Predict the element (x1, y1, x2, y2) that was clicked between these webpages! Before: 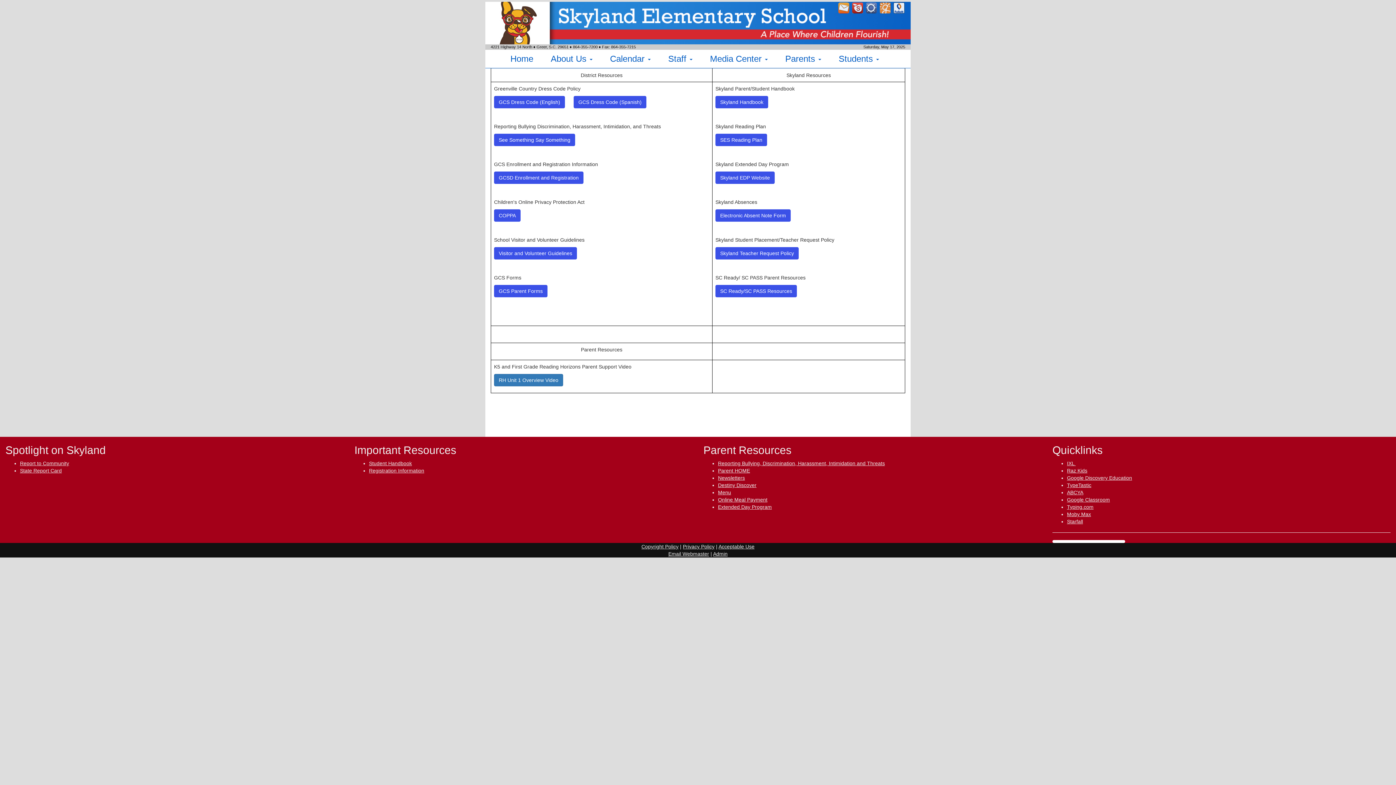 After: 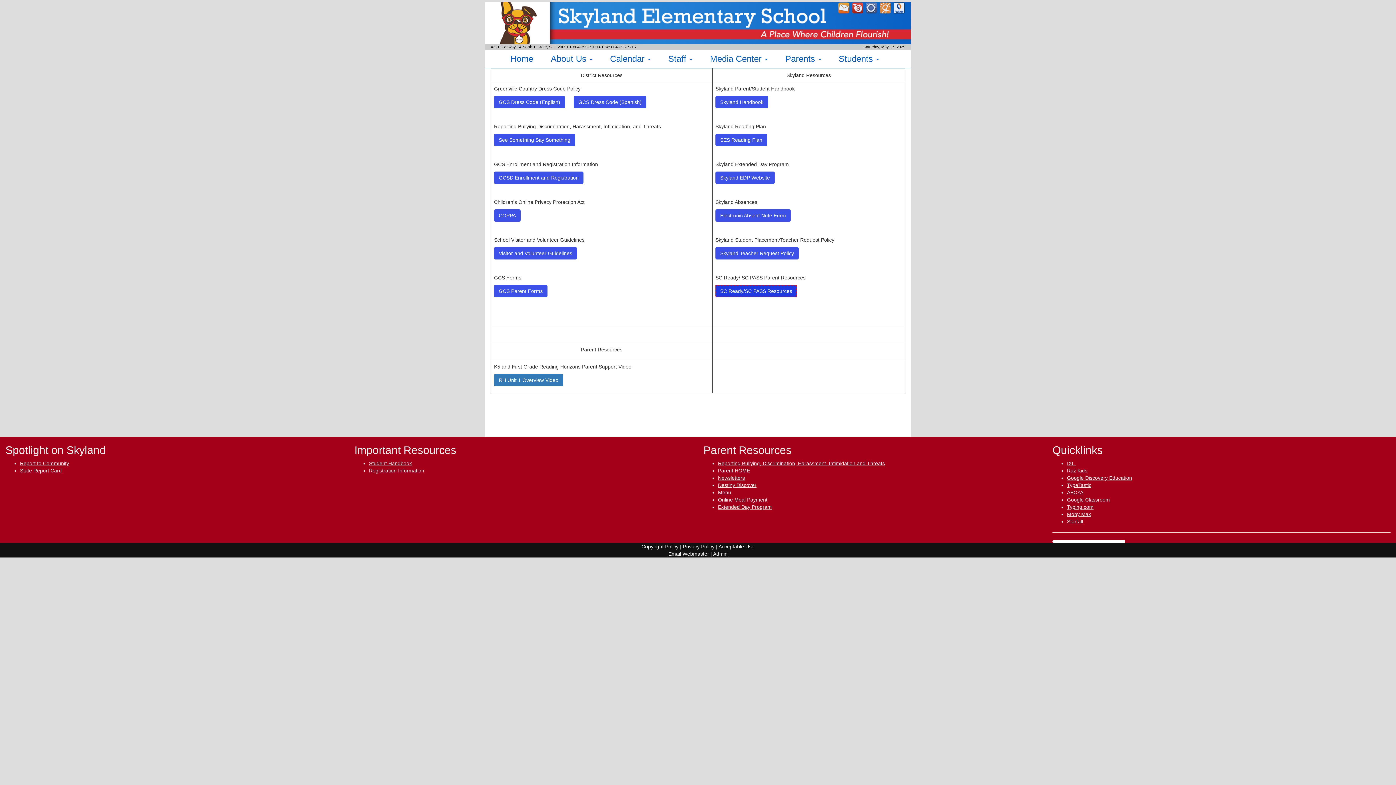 Action: label: SC Ready/SC PASS Resources bbox: (715, 285, 797, 297)